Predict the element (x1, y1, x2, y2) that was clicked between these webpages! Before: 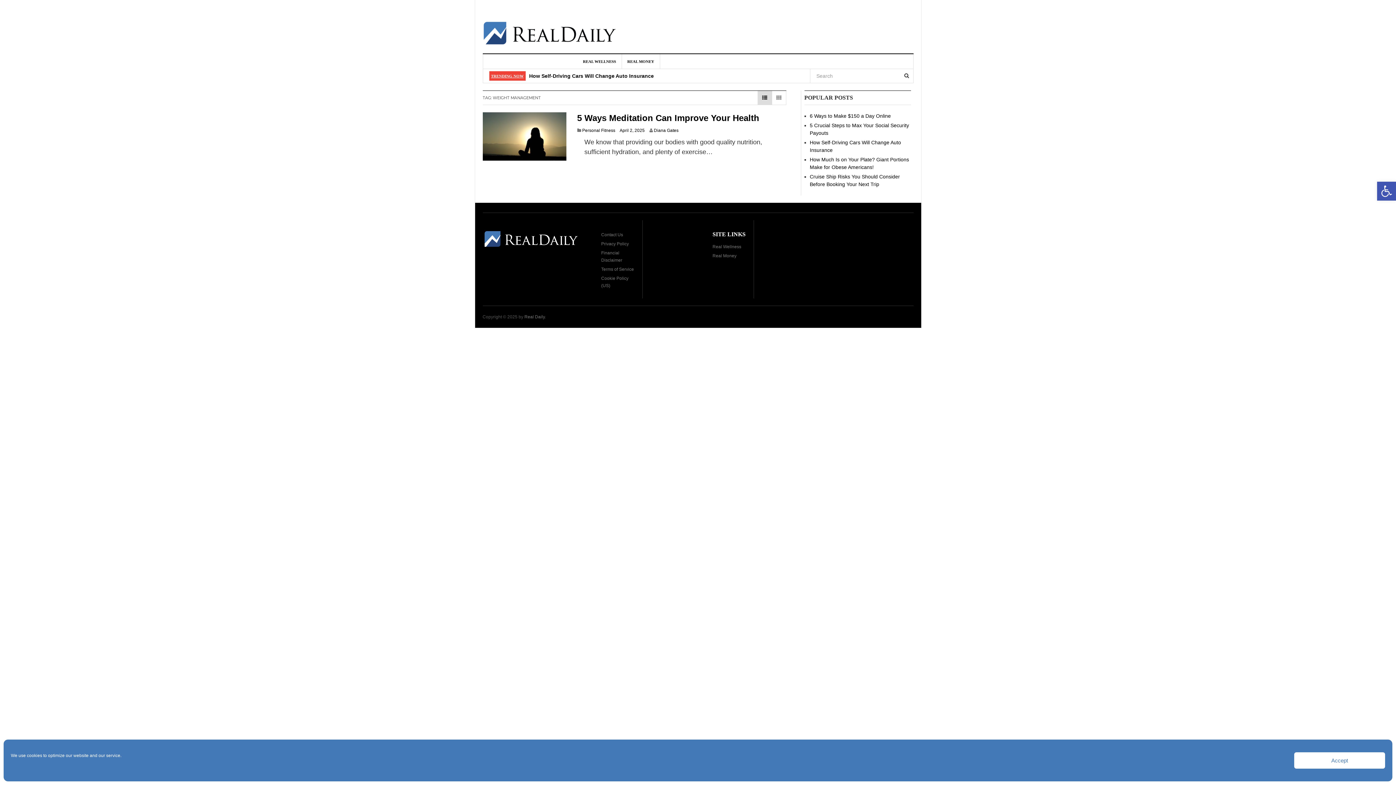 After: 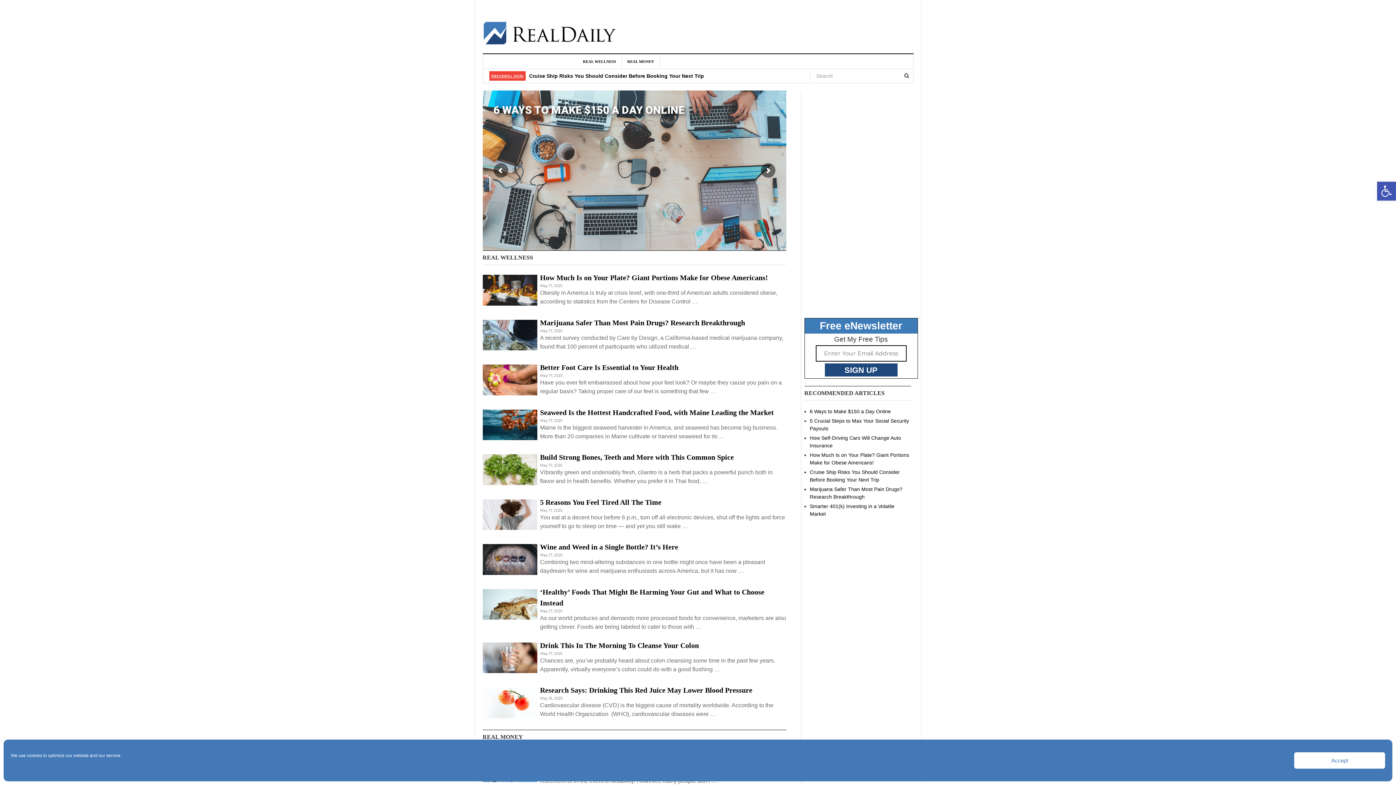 Action: label: Real Daily bbox: (524, 314, 544, 319)